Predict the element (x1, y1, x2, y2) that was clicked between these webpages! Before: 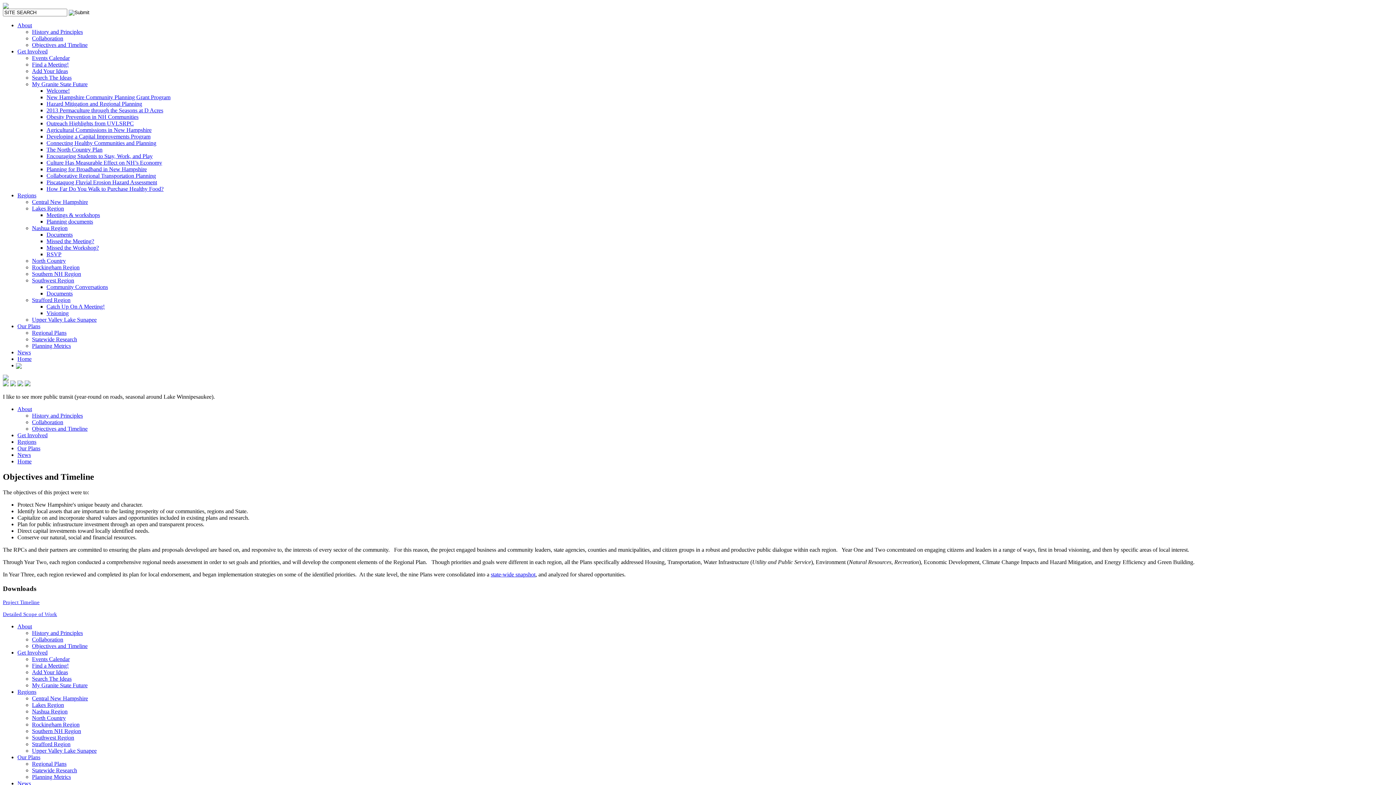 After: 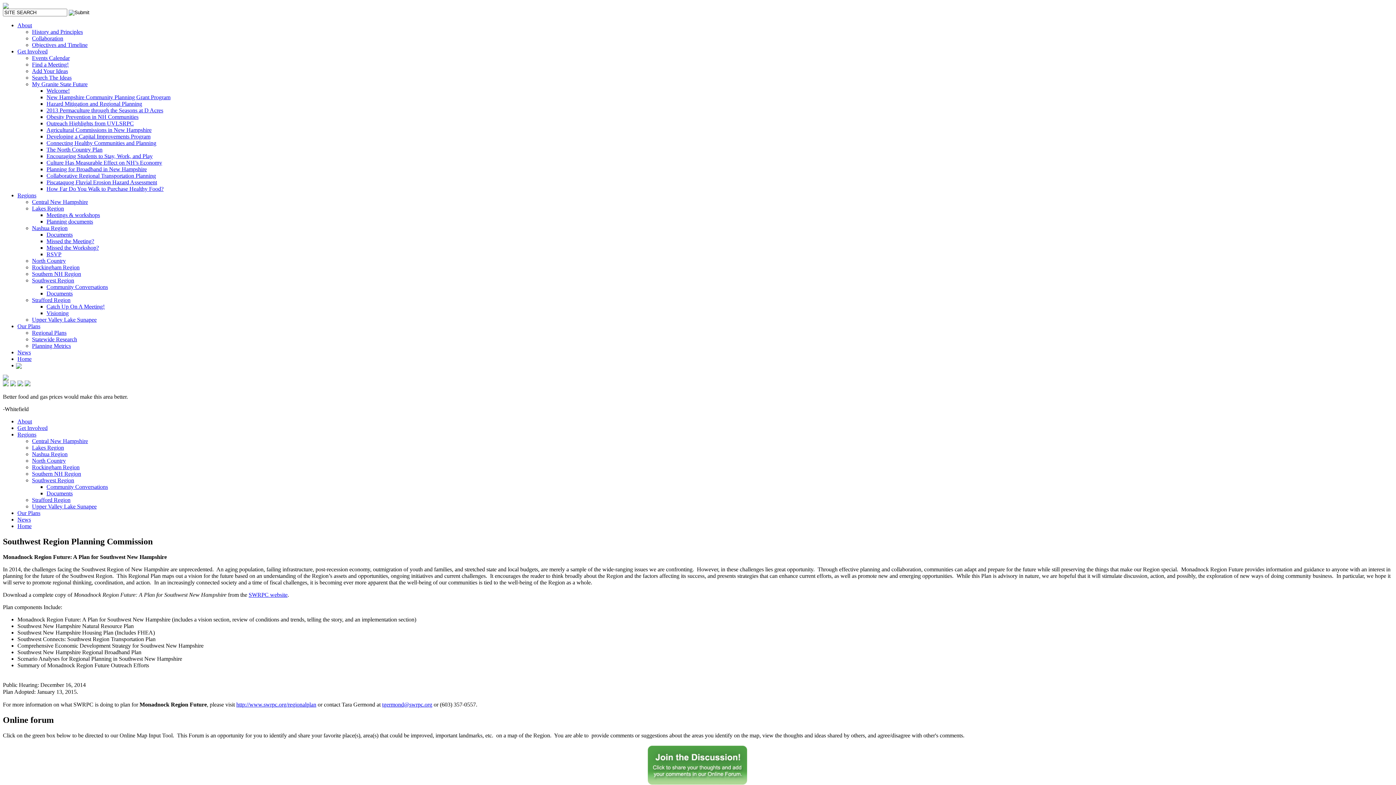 Action: bbox: (32, 277, 74, 283) label: Southwest Region